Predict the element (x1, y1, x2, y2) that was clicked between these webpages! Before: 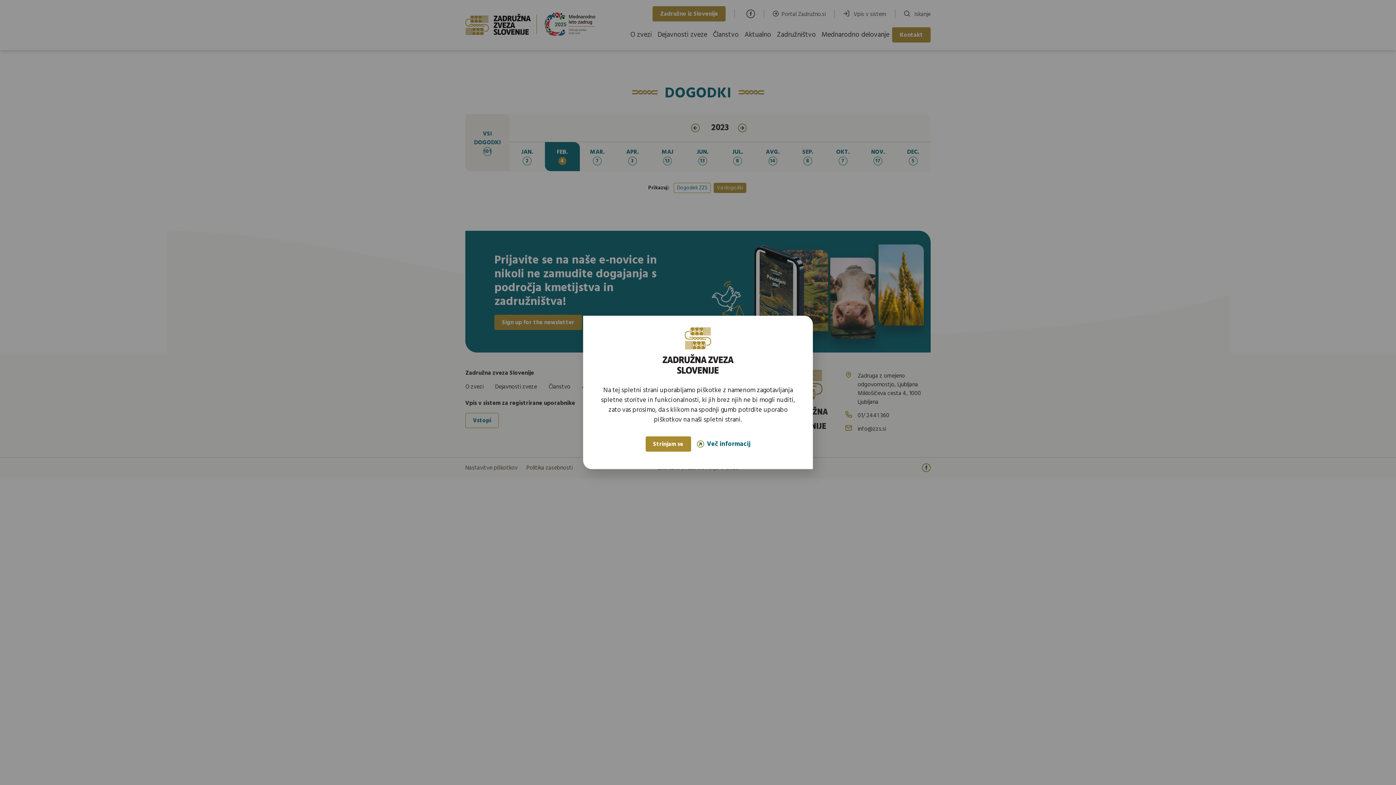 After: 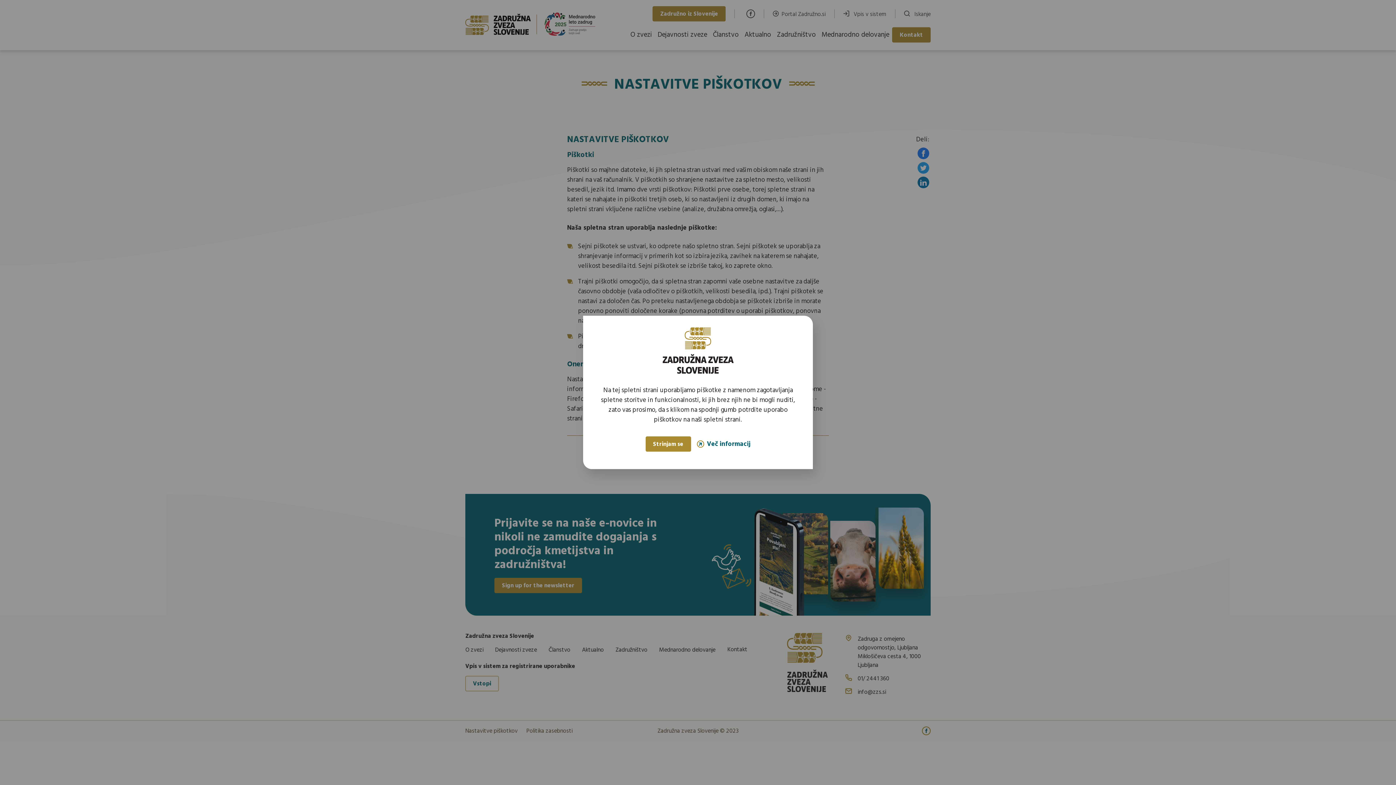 Action: label: Več informacij bbox: (696, 439, 750, 449)